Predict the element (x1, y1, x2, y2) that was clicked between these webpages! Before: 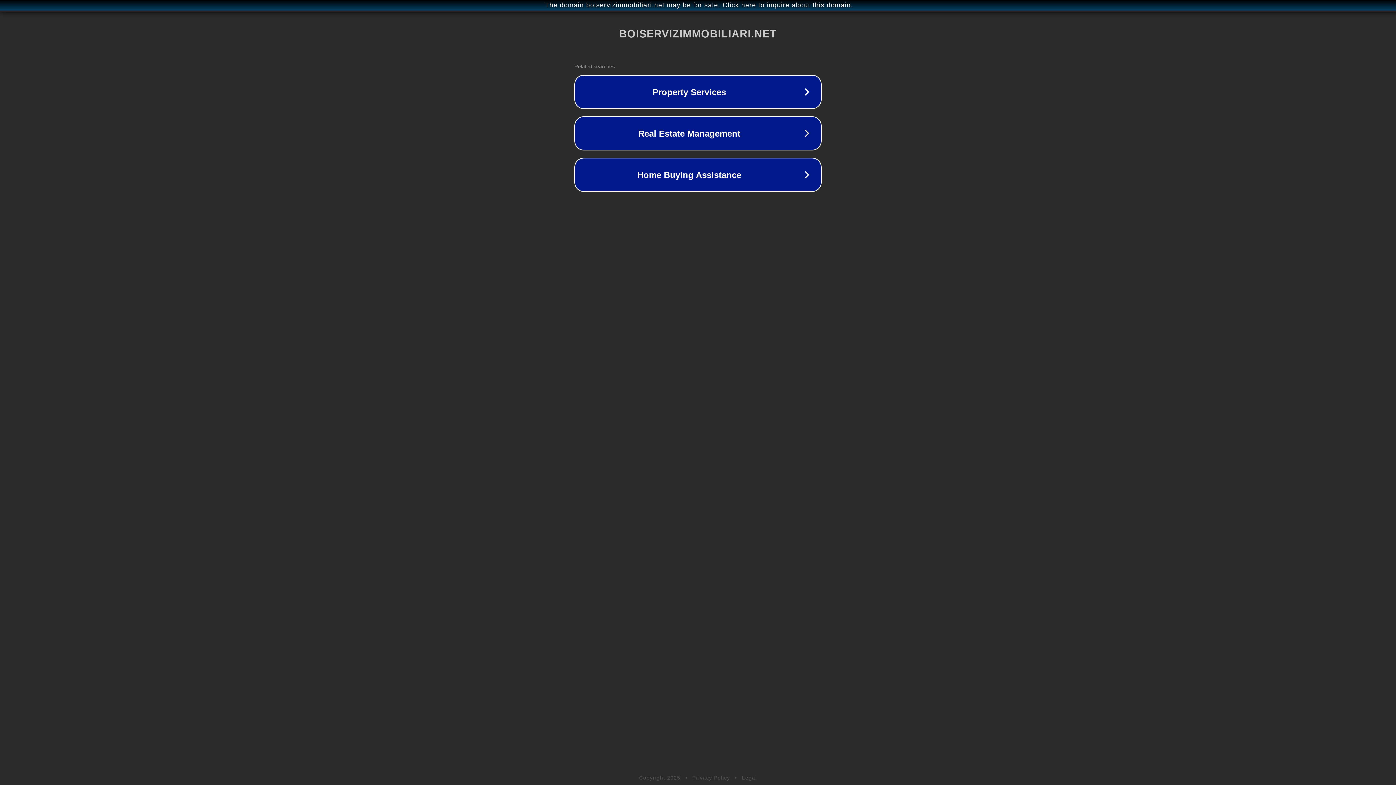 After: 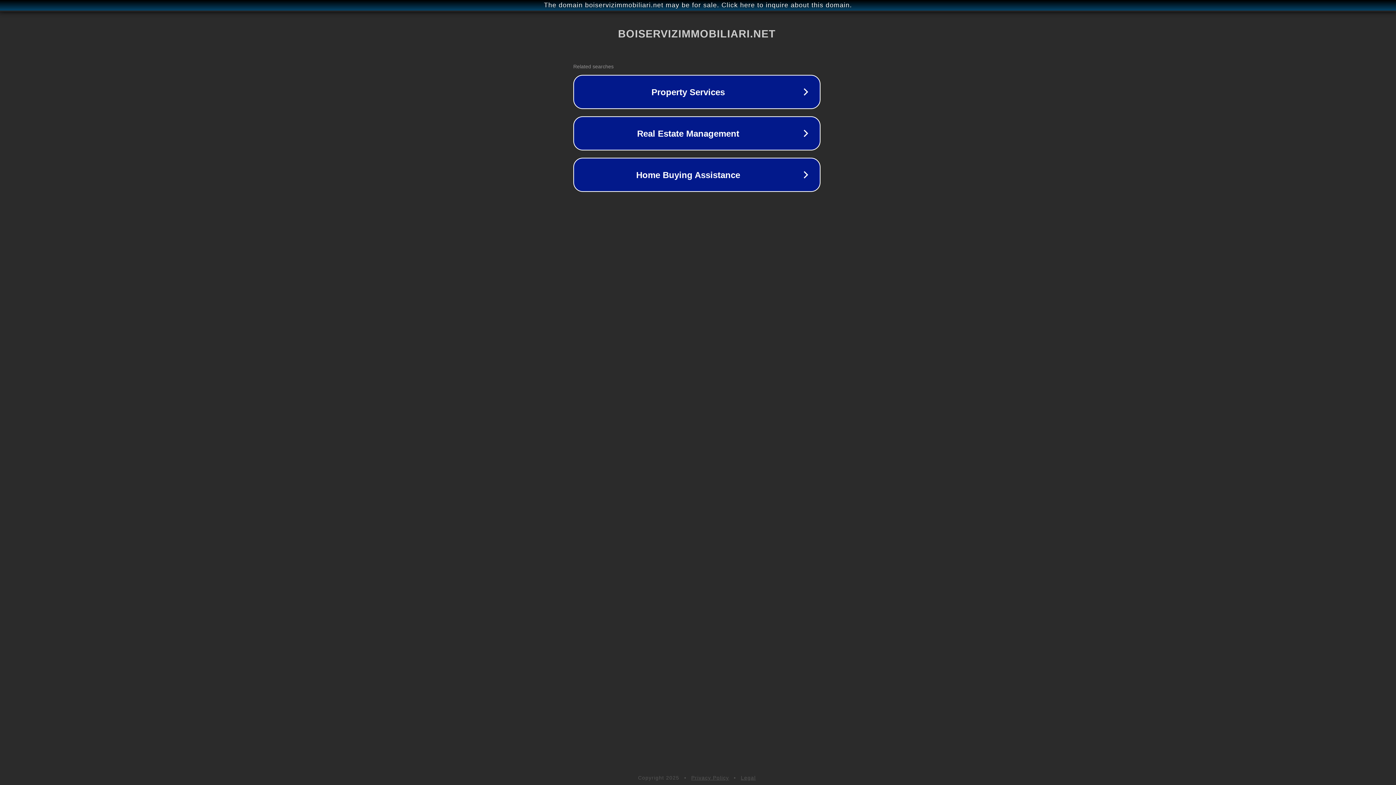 Action: bbox: (1, 1, 1397, 9) label: The domain boiservizimmobiliari.net may be for sale. Click here to inquire about this domain.